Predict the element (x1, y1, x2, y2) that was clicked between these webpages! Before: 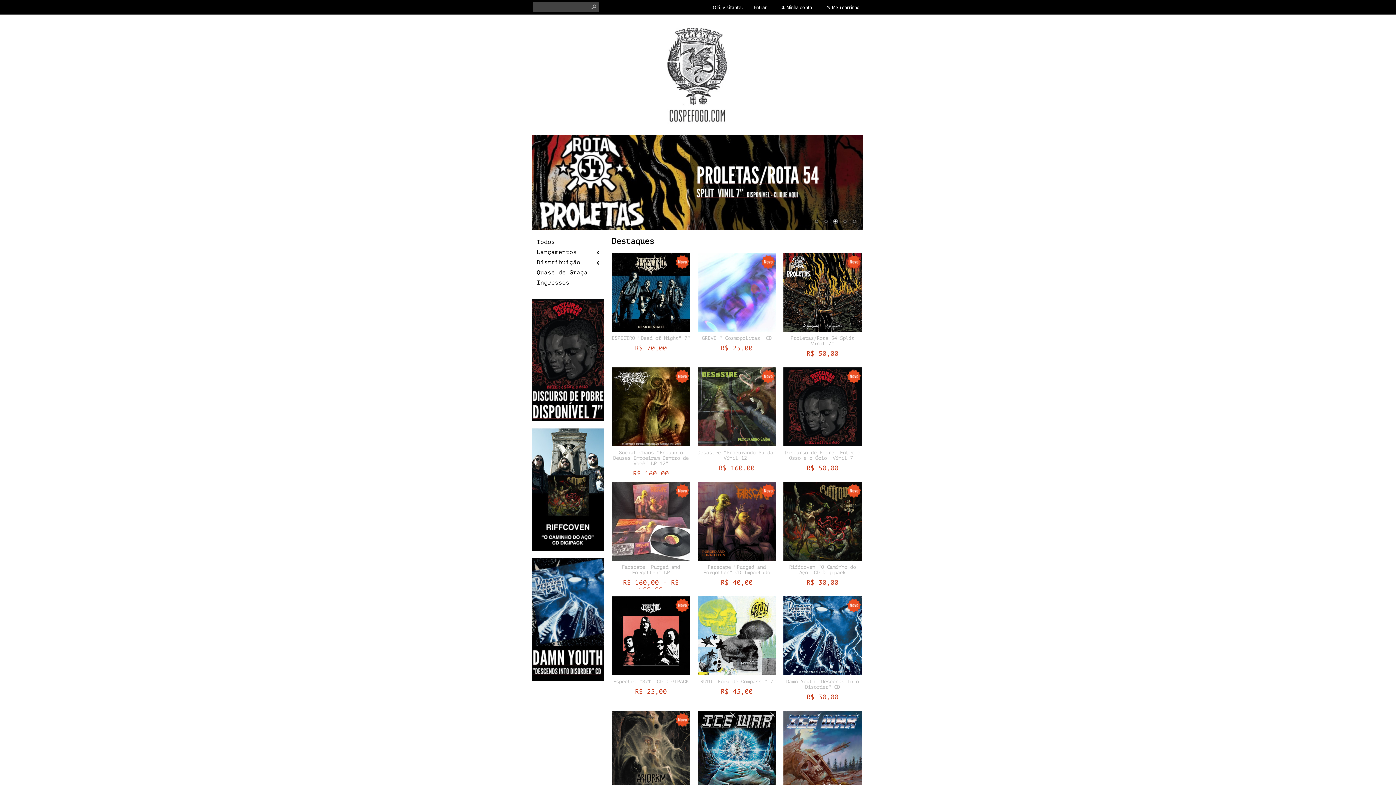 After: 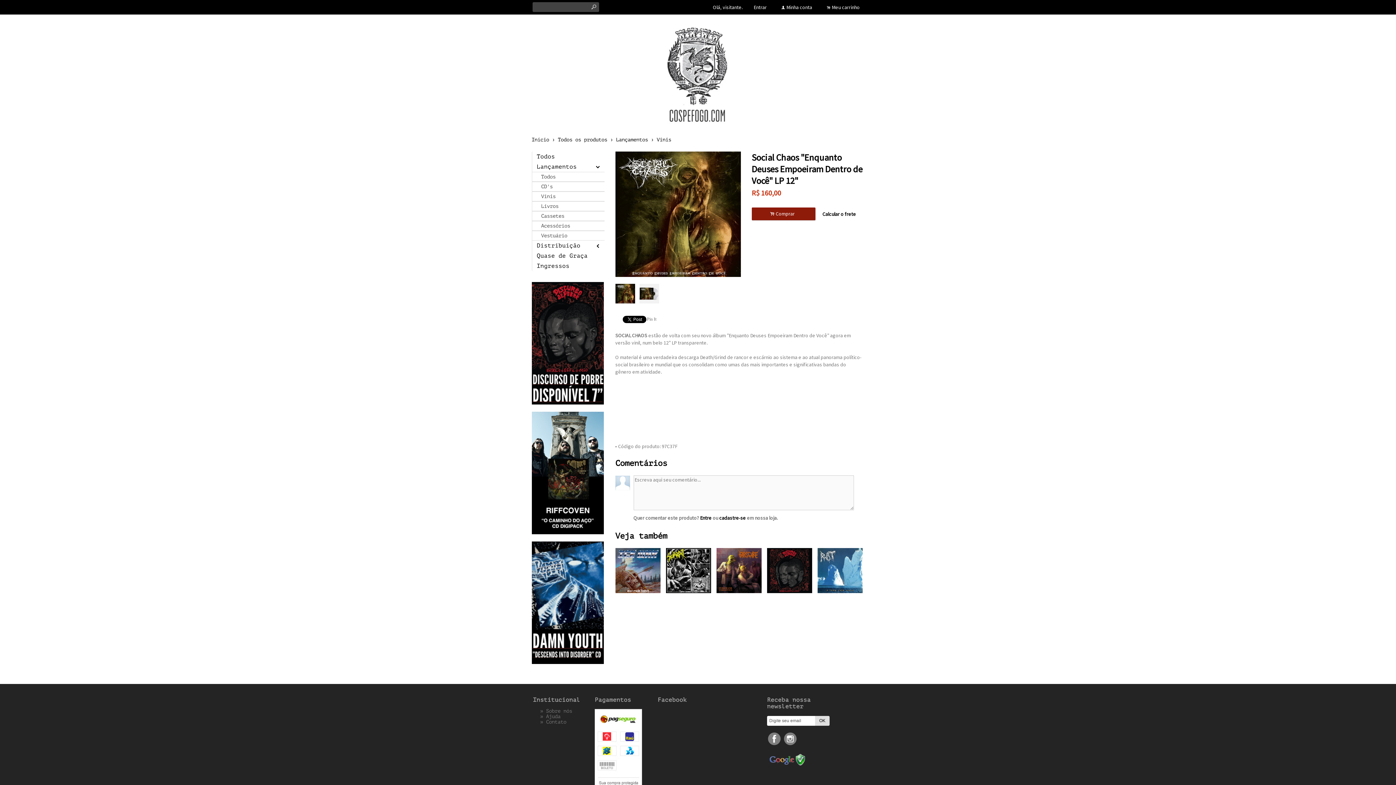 Action: bbox: (611, 309, 690, 388)